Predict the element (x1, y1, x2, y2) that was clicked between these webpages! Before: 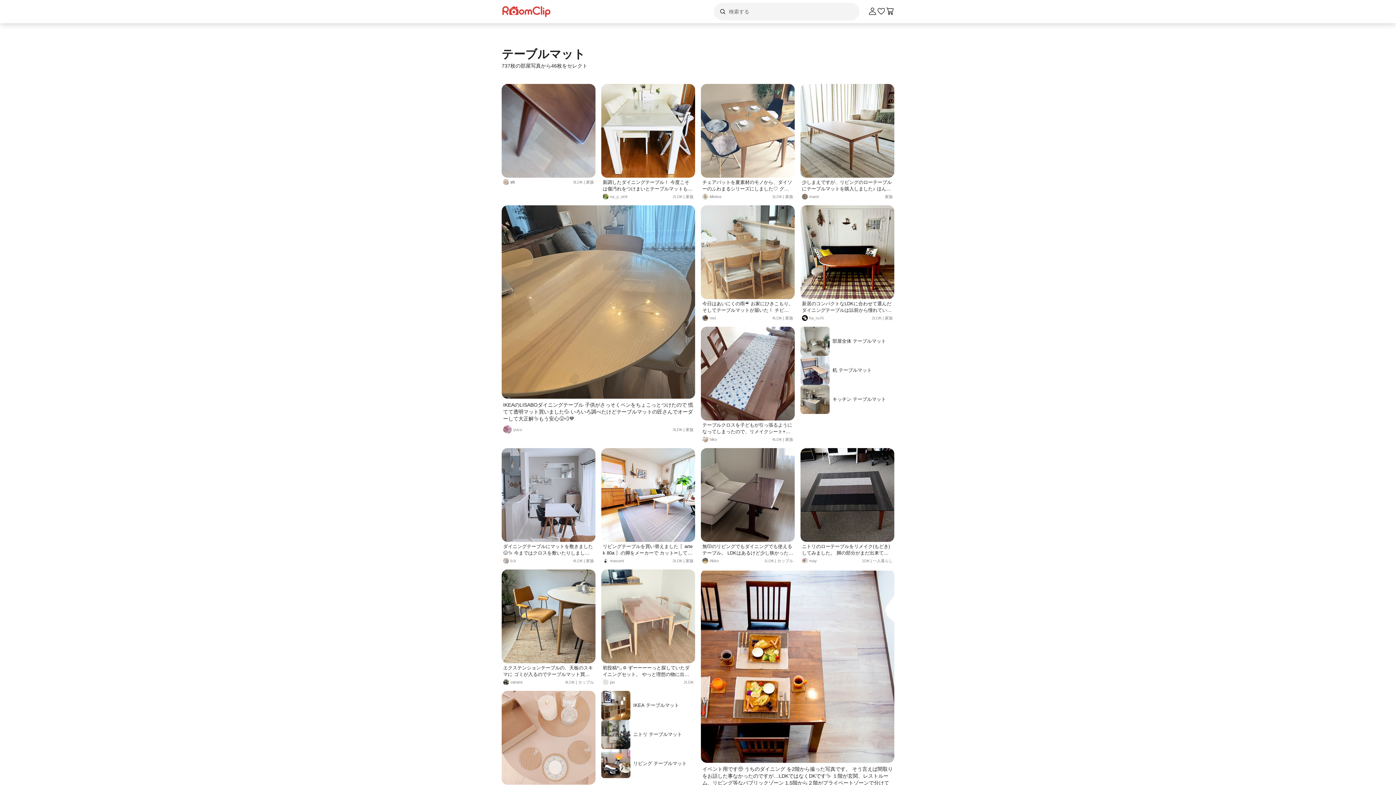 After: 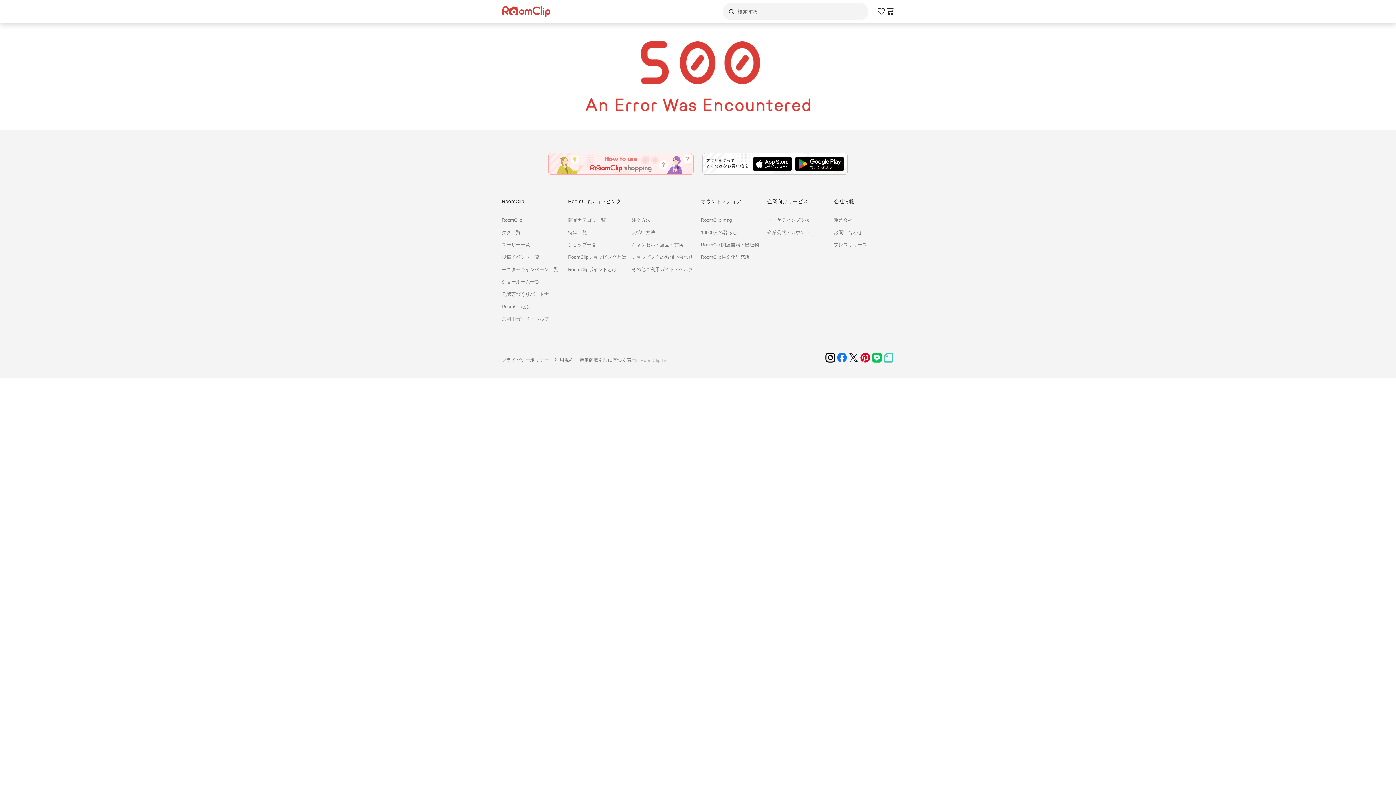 Action: bbox: (701, 205, 794, 321) label: 今日はあいにくの雨☔ お家にひきこもり。 そしてテーブルマットが届いた！ チビがスプーンとかガンガンするし、 お姉ちゃんはここで勉強するし、汚れても買い換えられるように。
mei
4LDK | 家族